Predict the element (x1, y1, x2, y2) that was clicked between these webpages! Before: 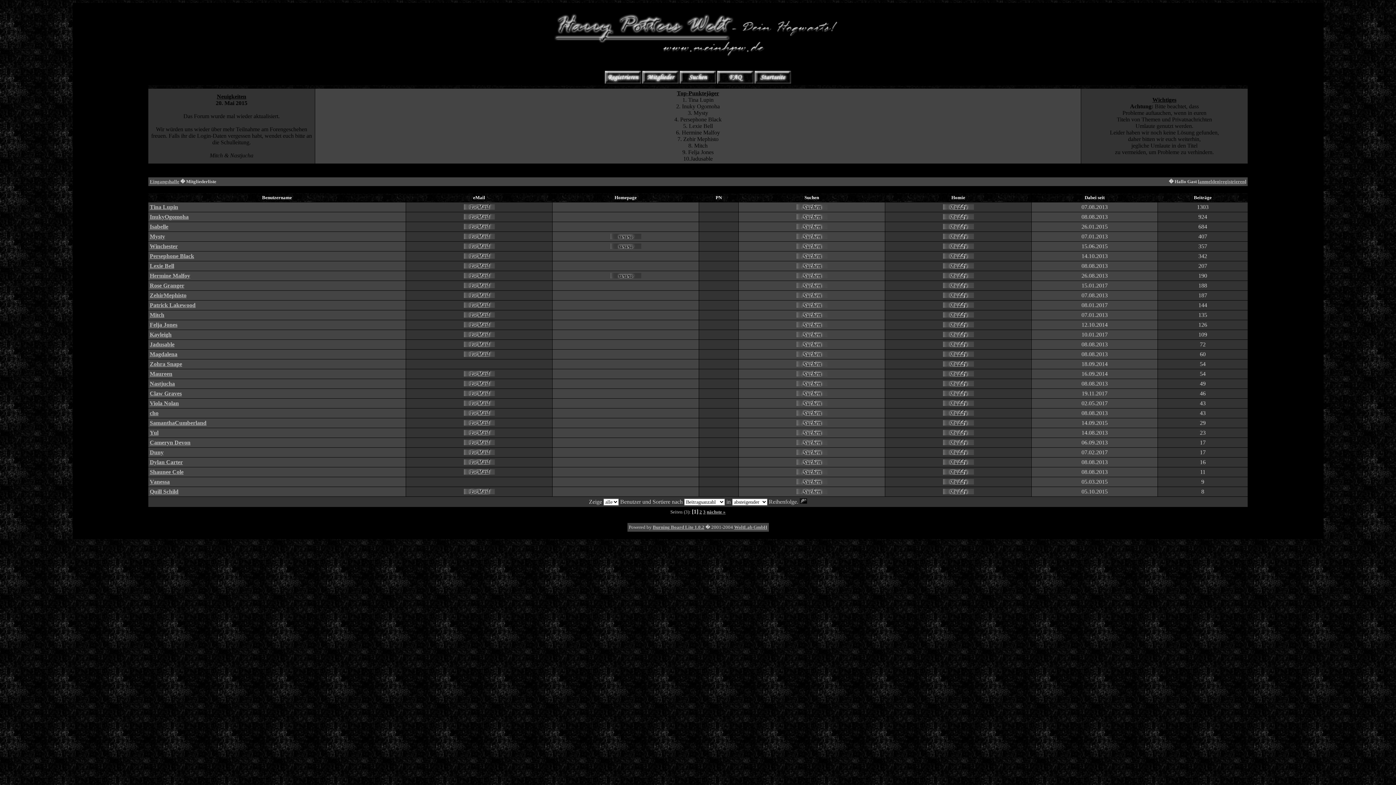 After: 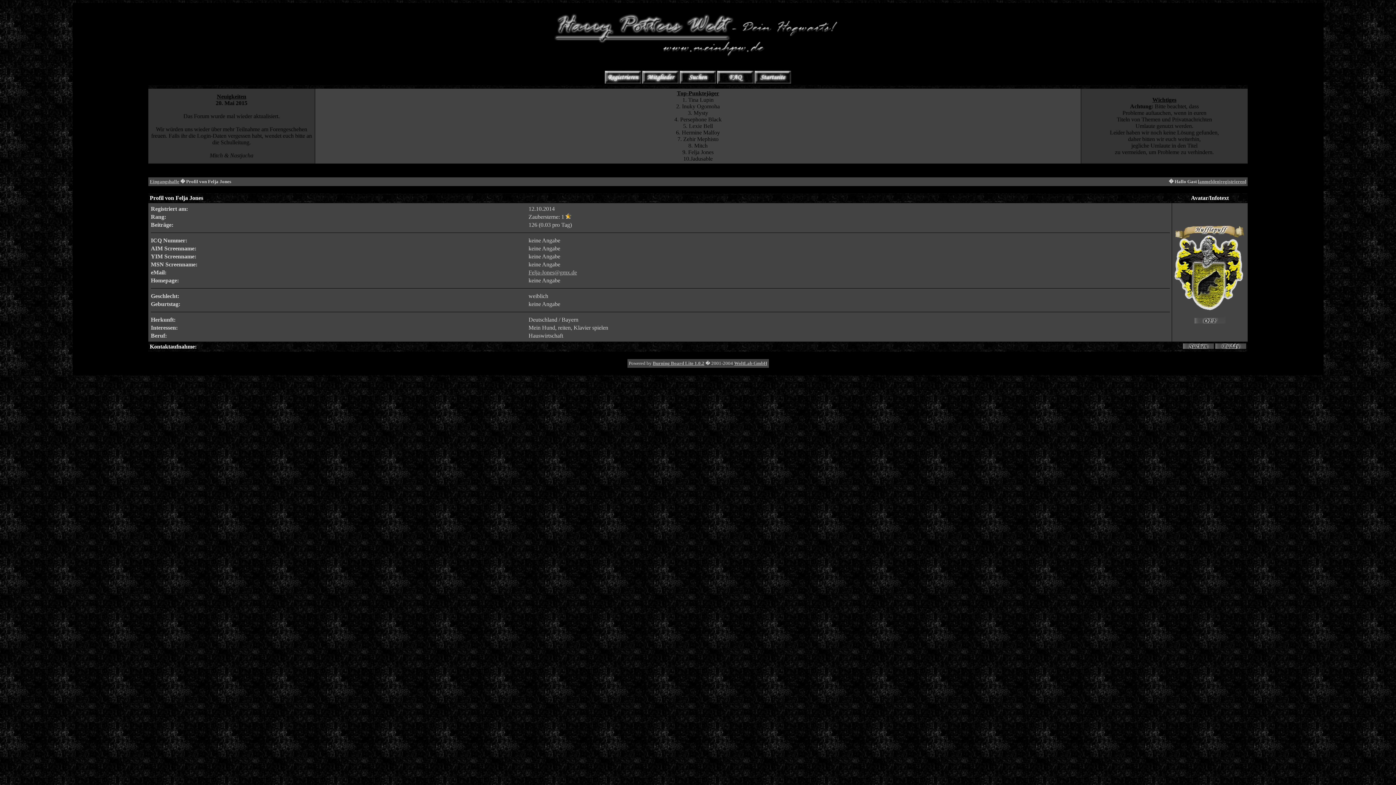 Action: bbox: (149, 321, 177, 328) label: Felja Jones